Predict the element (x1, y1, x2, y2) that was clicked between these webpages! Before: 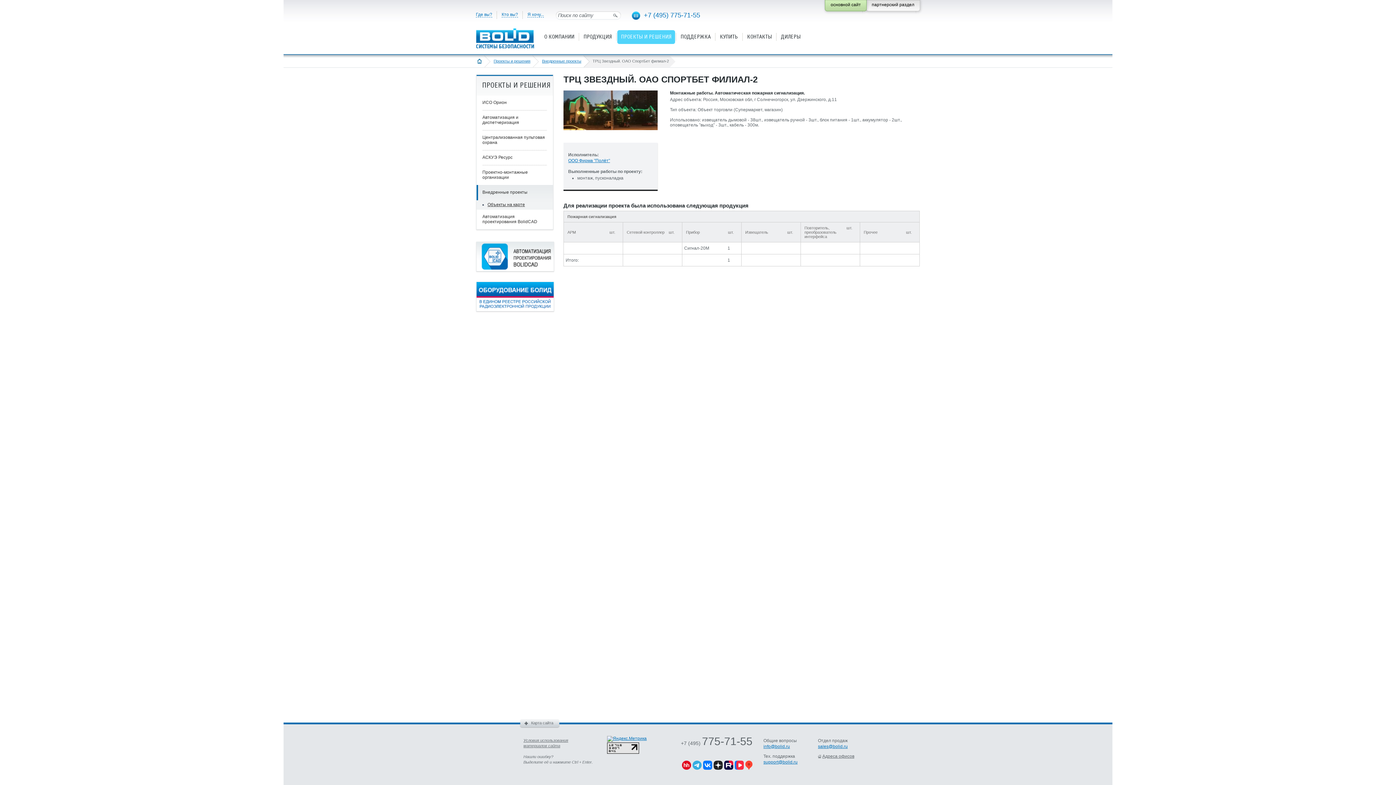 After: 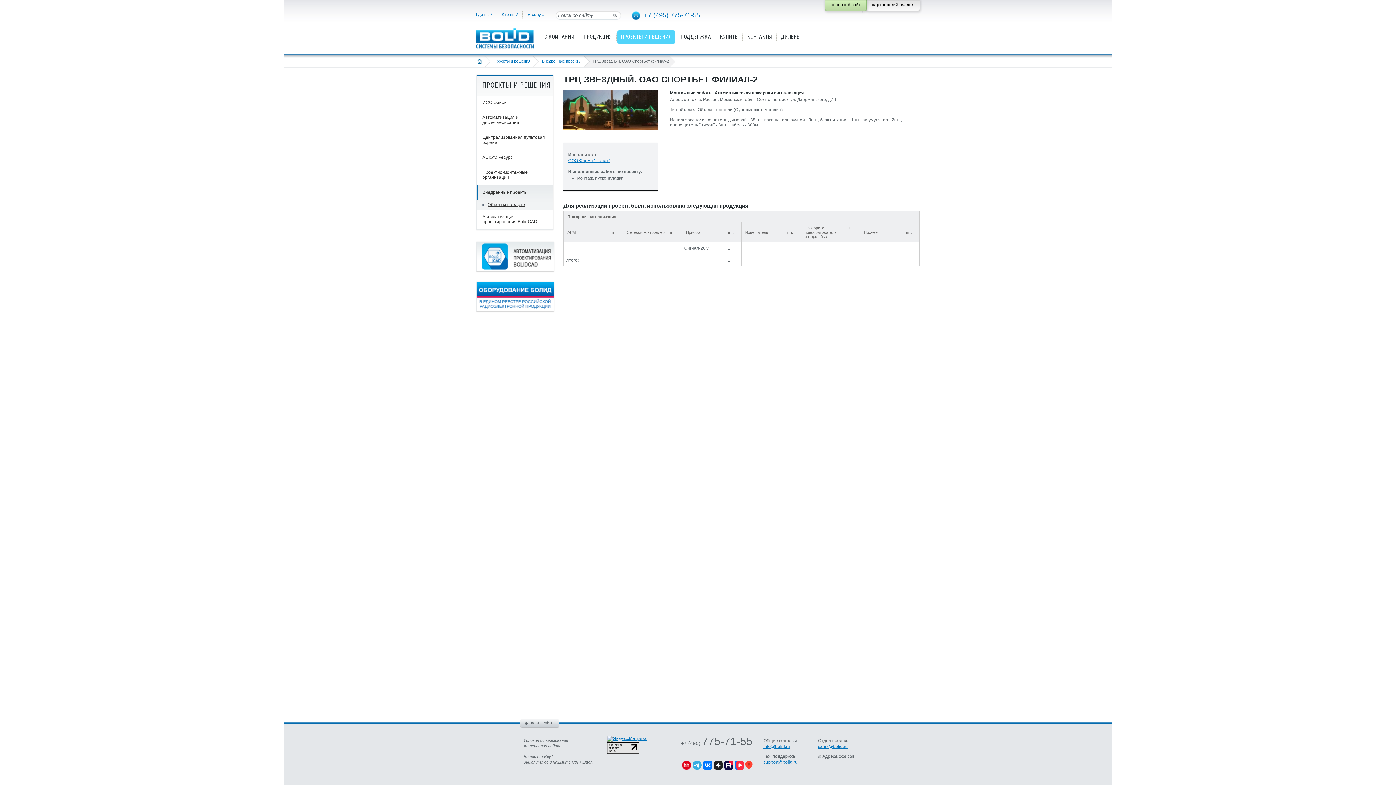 Action: bbox: (692, 766, 701, 771)